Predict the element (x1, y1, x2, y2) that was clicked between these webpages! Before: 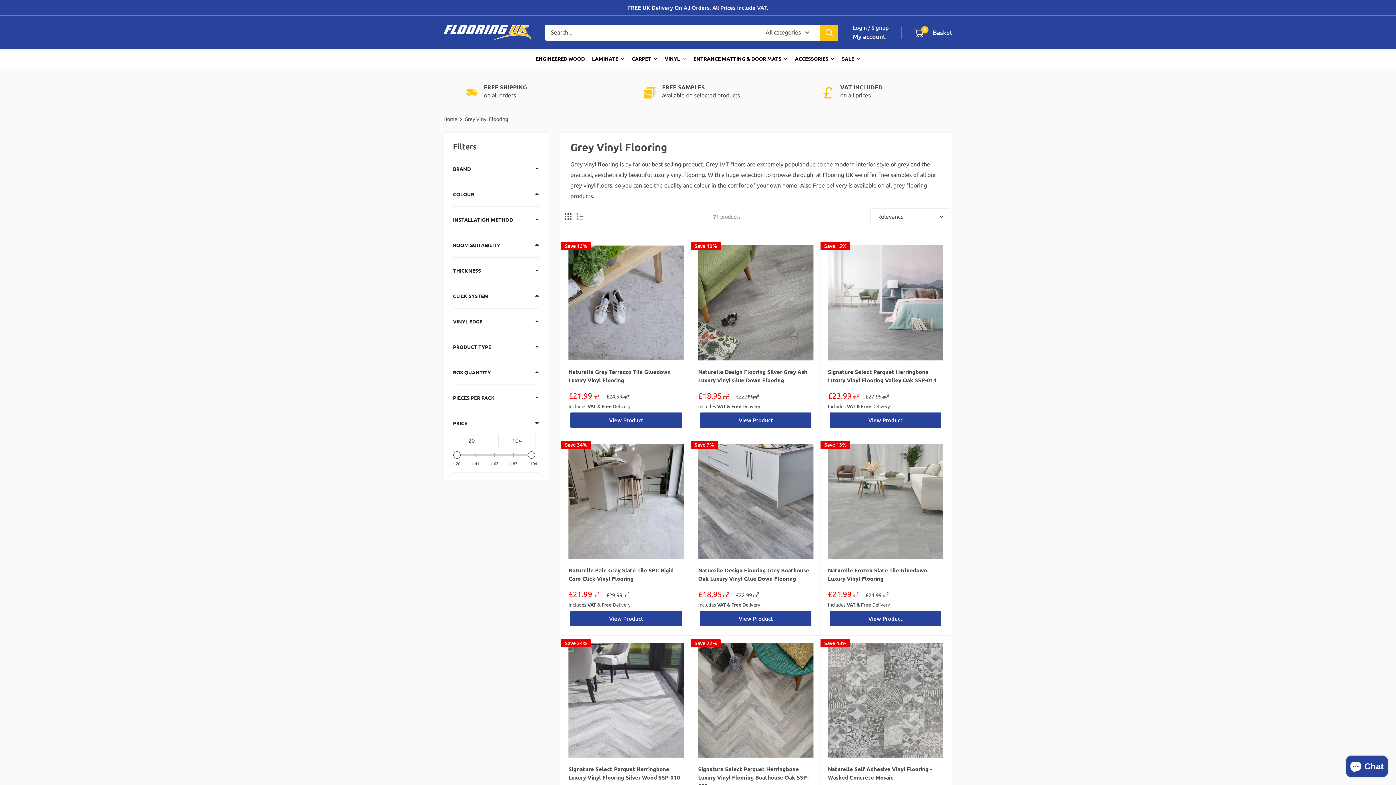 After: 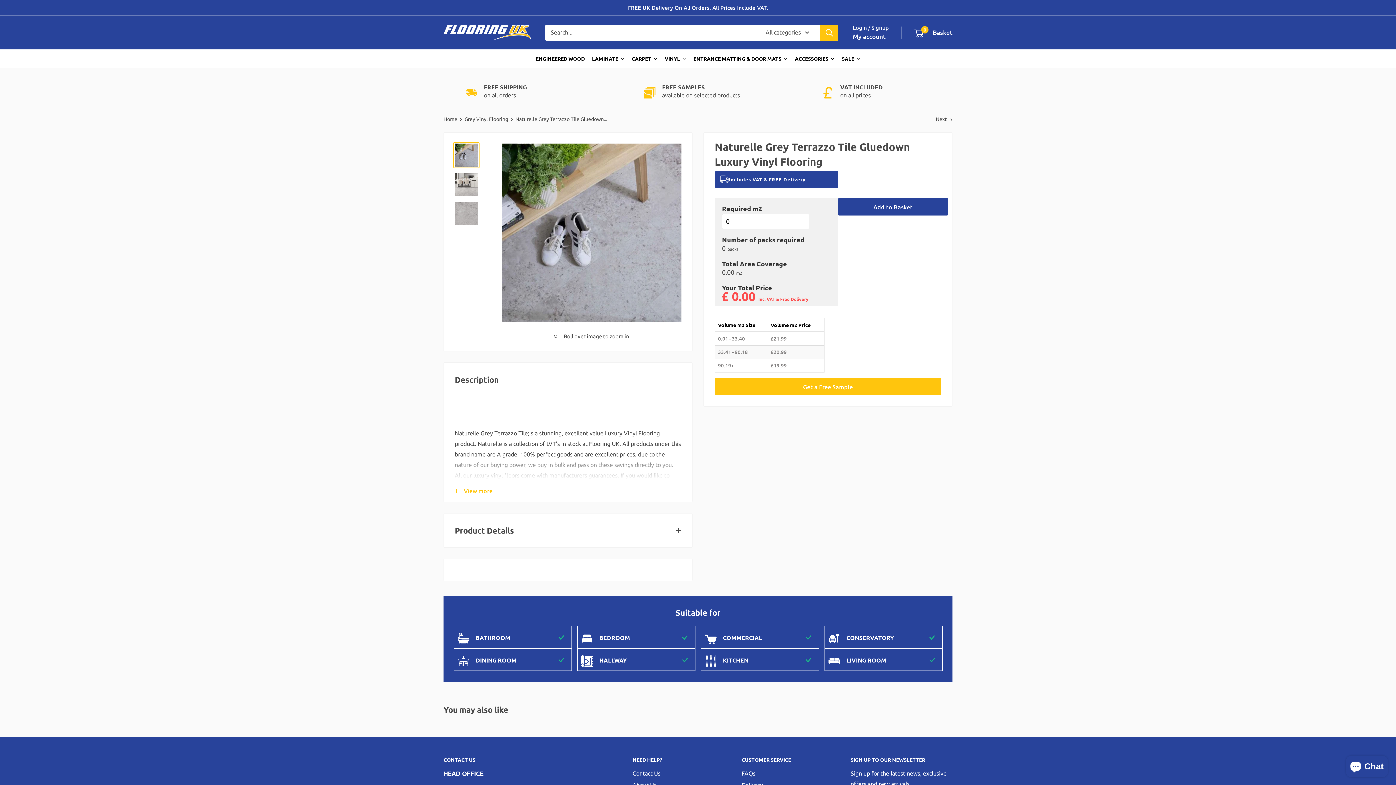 Action: label: Naturelle Grey Terrazzo Tile Gluedown Luxury Vinyl Flooring bbox: (568, 367, 683, 384)